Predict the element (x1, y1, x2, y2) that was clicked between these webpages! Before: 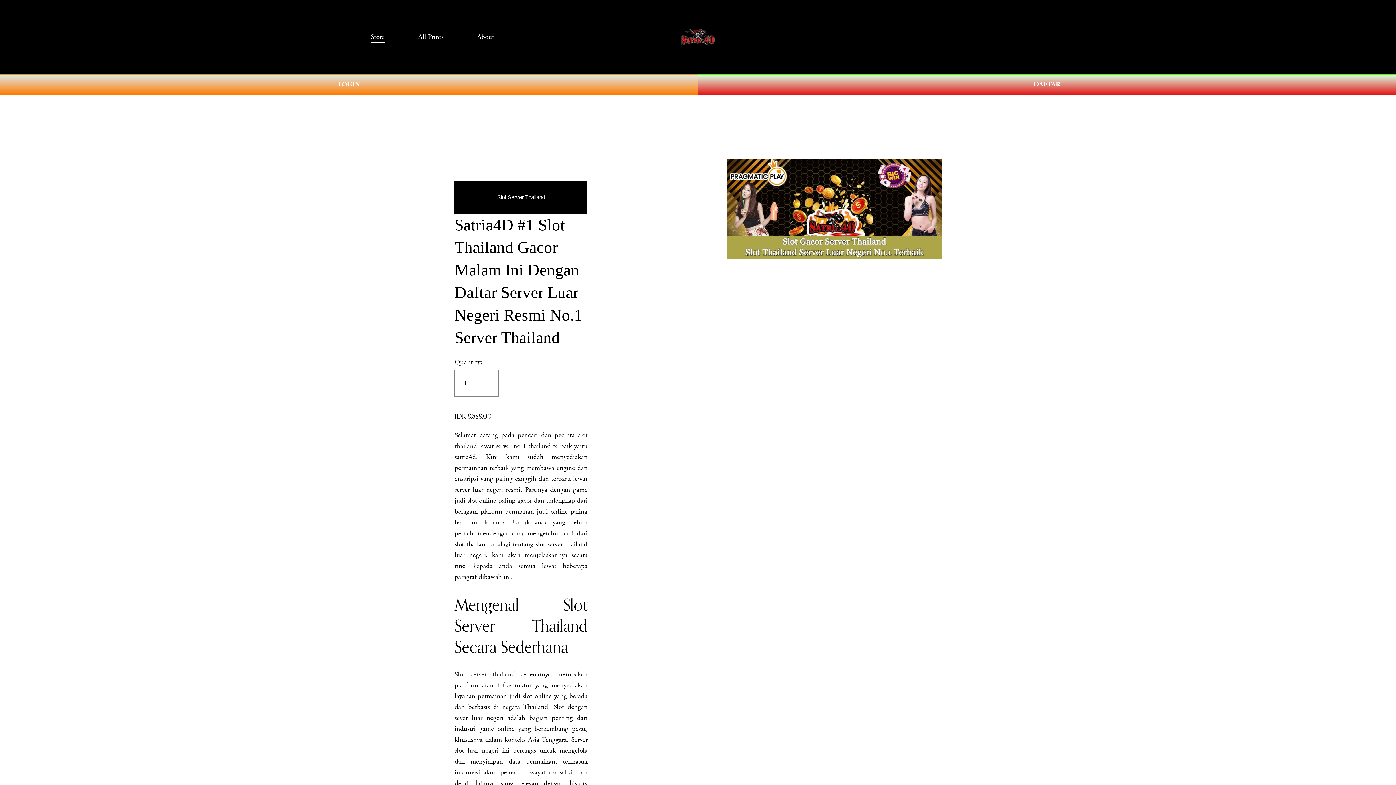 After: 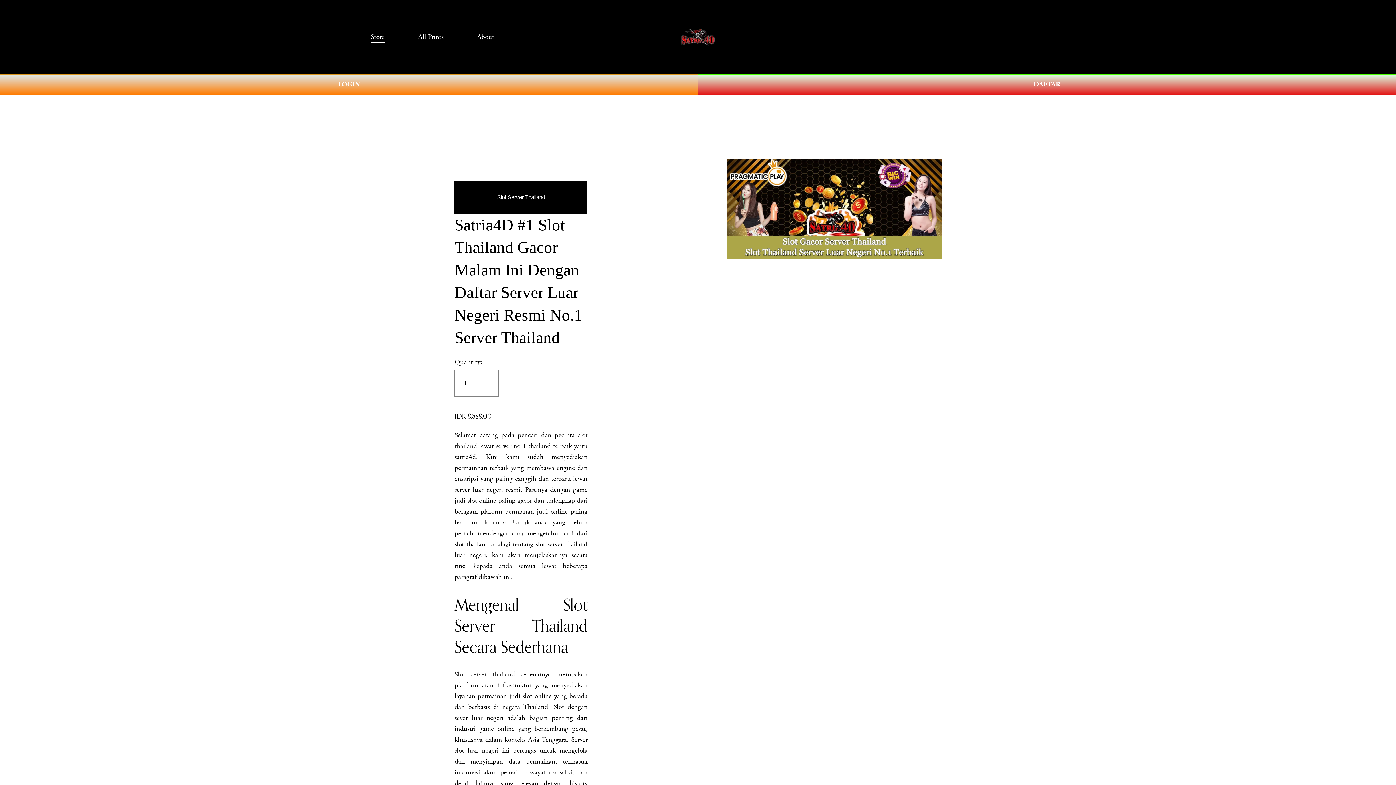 Action: label: Slot Server Thailand bbox: (497, 194, 545, 200)